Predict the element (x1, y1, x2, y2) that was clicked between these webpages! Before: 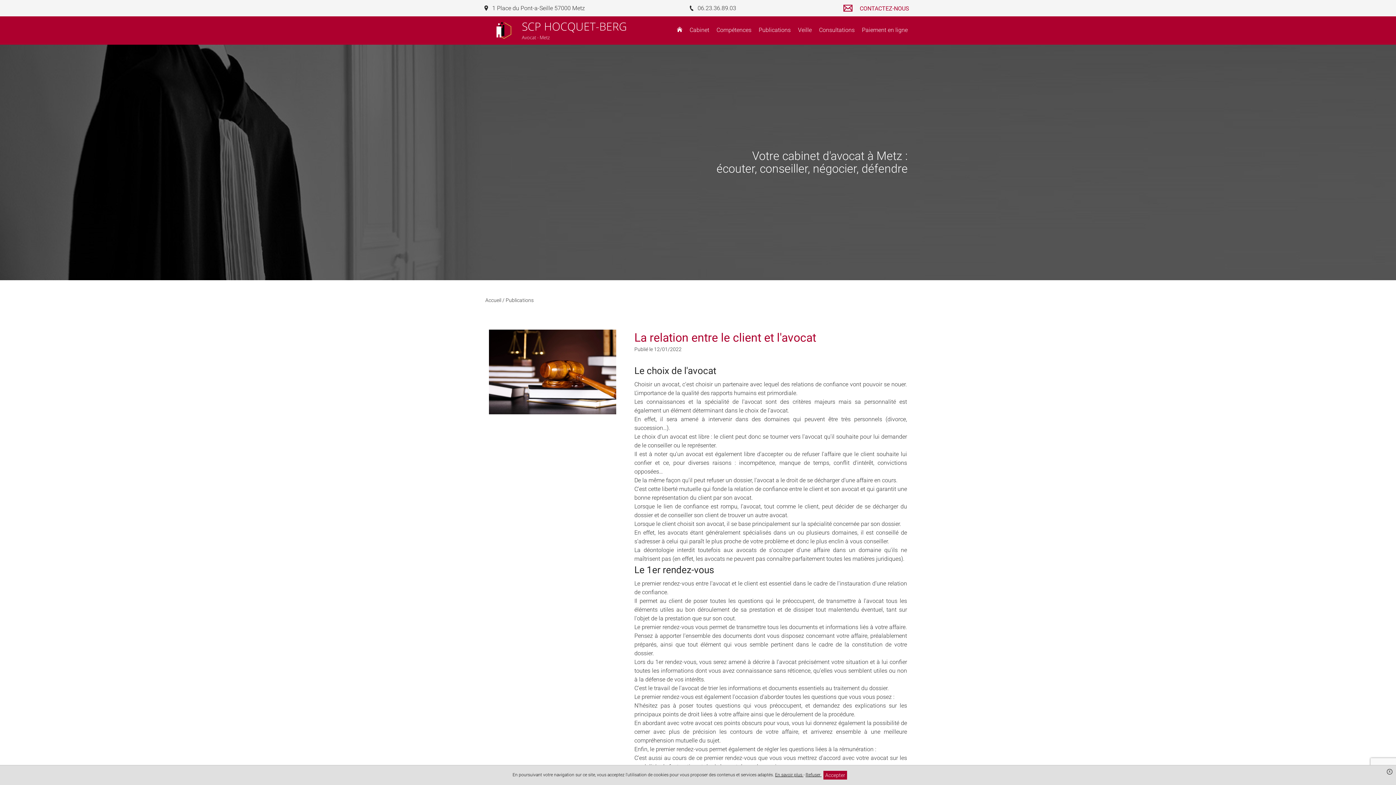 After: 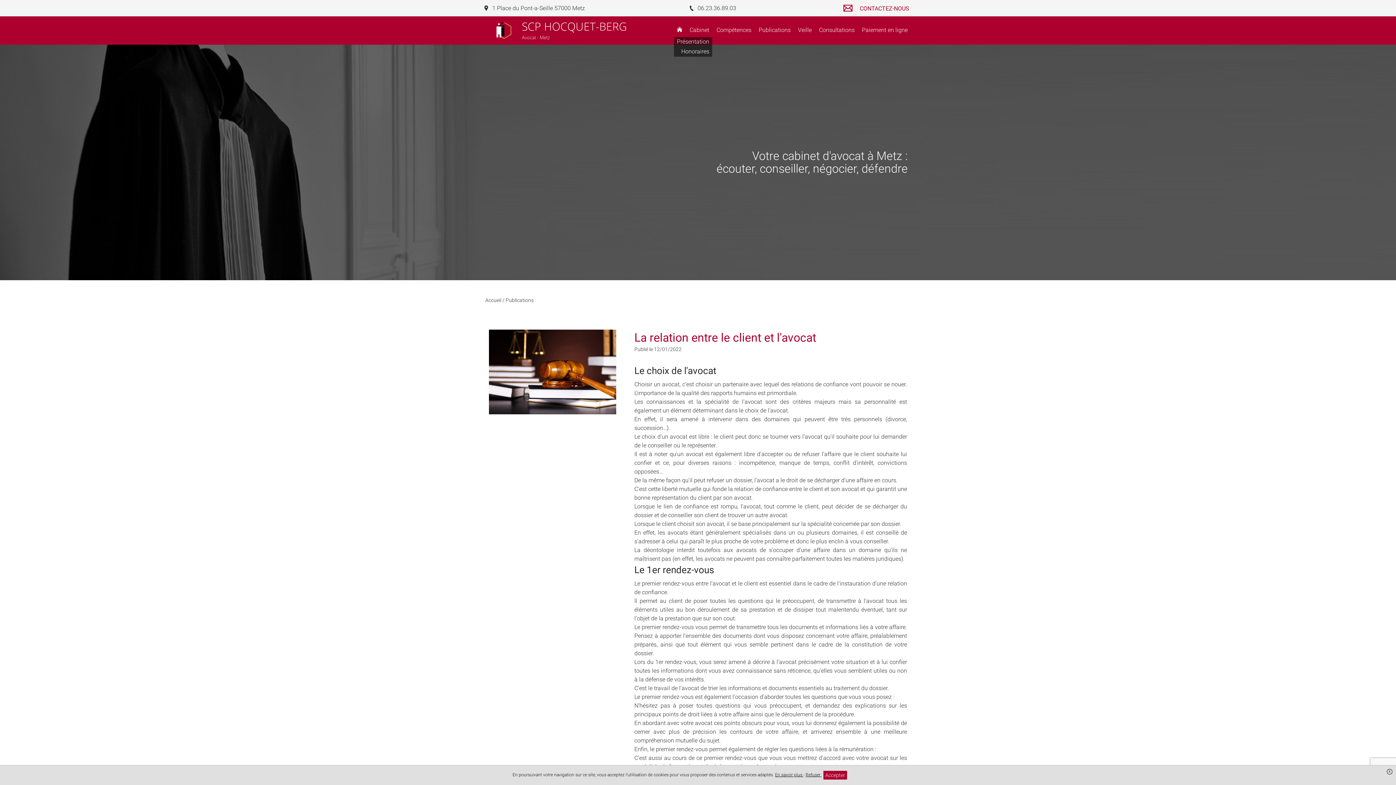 Action: label: Cabinet bbox: (686, 23, 712, 37)